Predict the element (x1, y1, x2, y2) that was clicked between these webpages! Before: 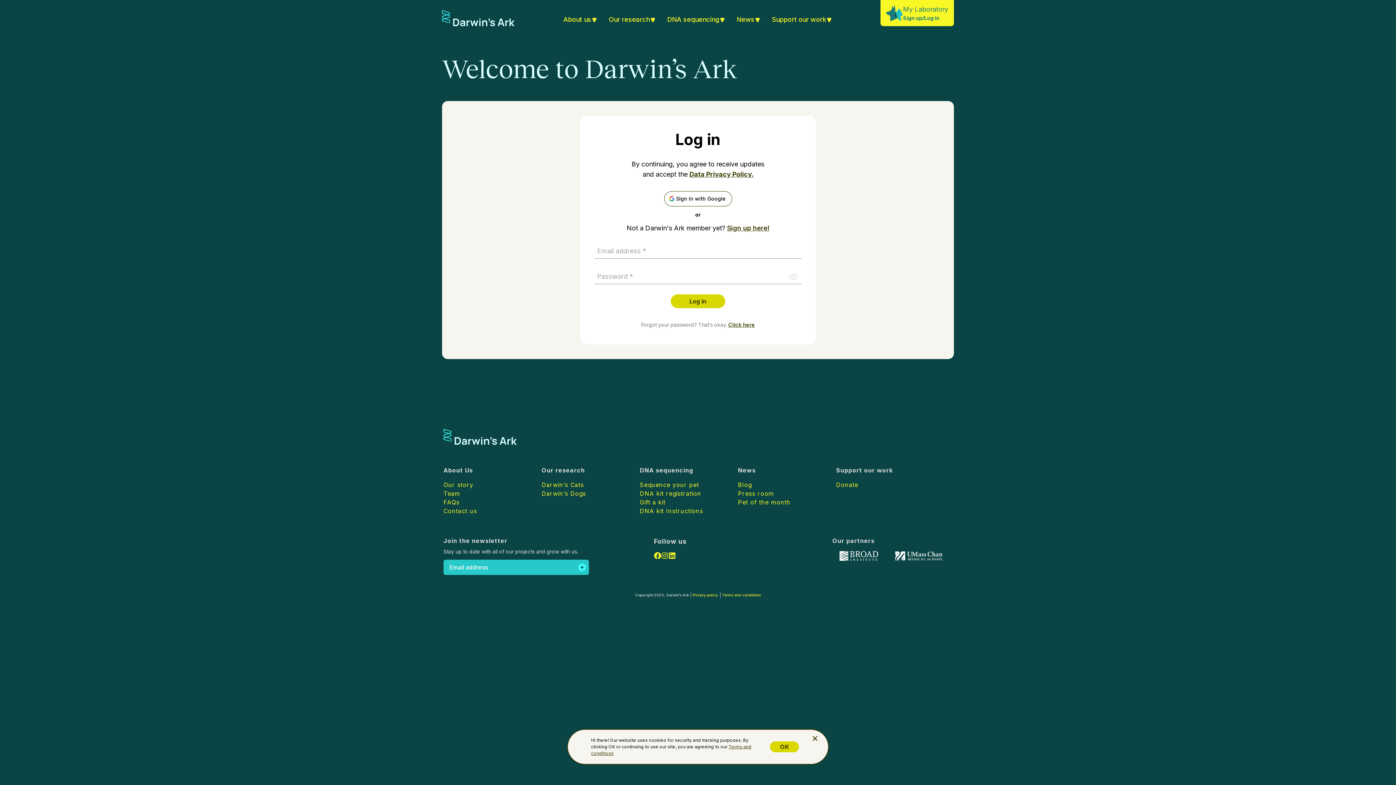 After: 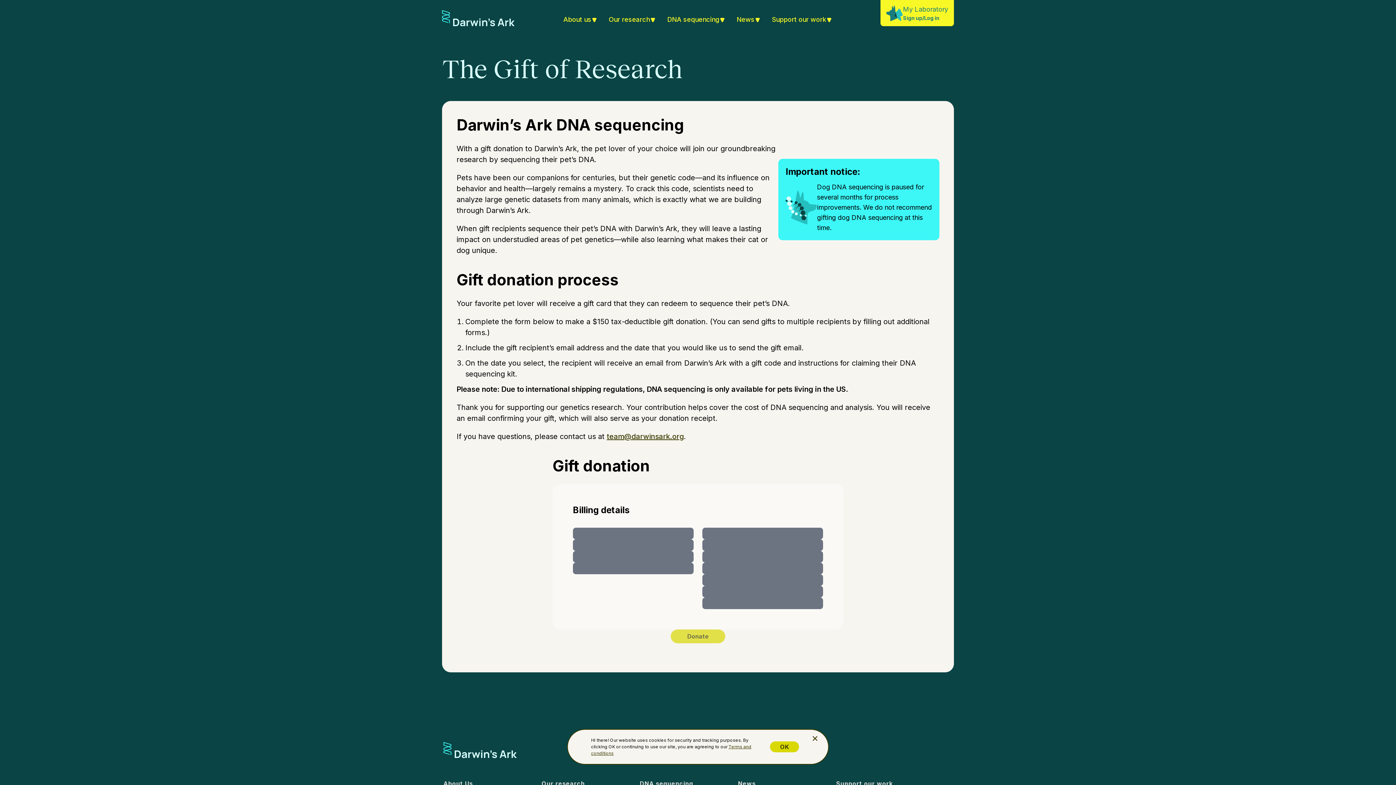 Action: bbox: (640, 498, 730, 506) label: Gift a kit